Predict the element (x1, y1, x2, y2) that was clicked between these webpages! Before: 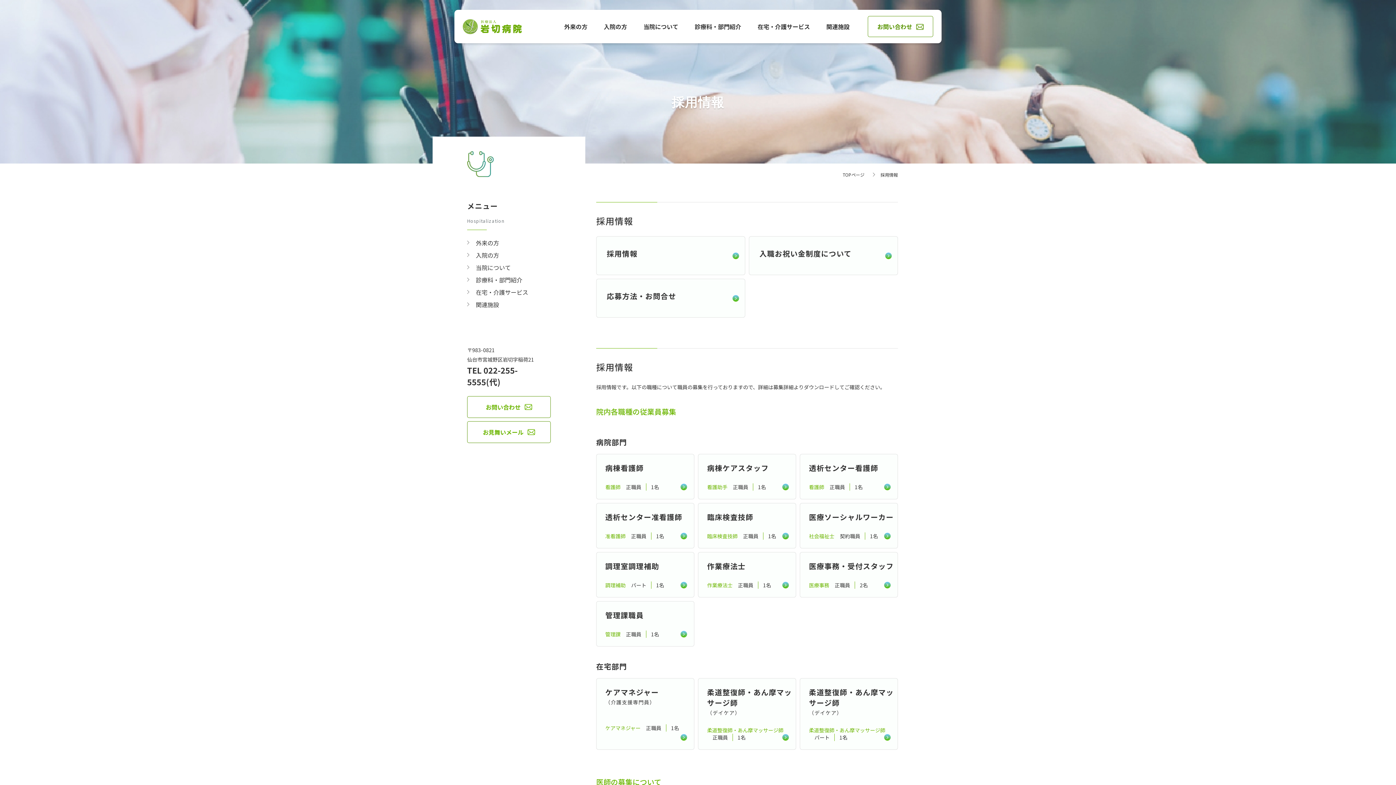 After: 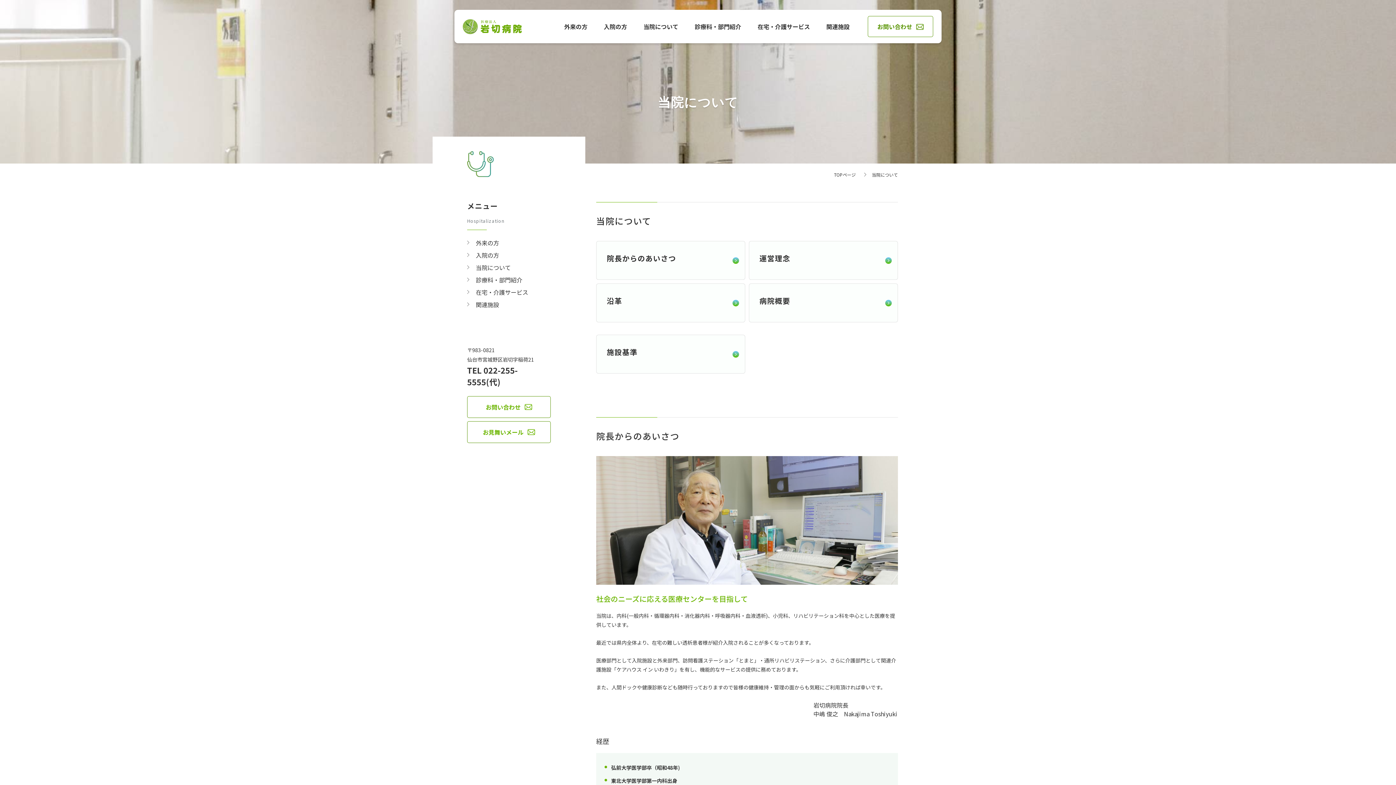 Action: label: 当院について bbox: (643, 22, 678, 30)